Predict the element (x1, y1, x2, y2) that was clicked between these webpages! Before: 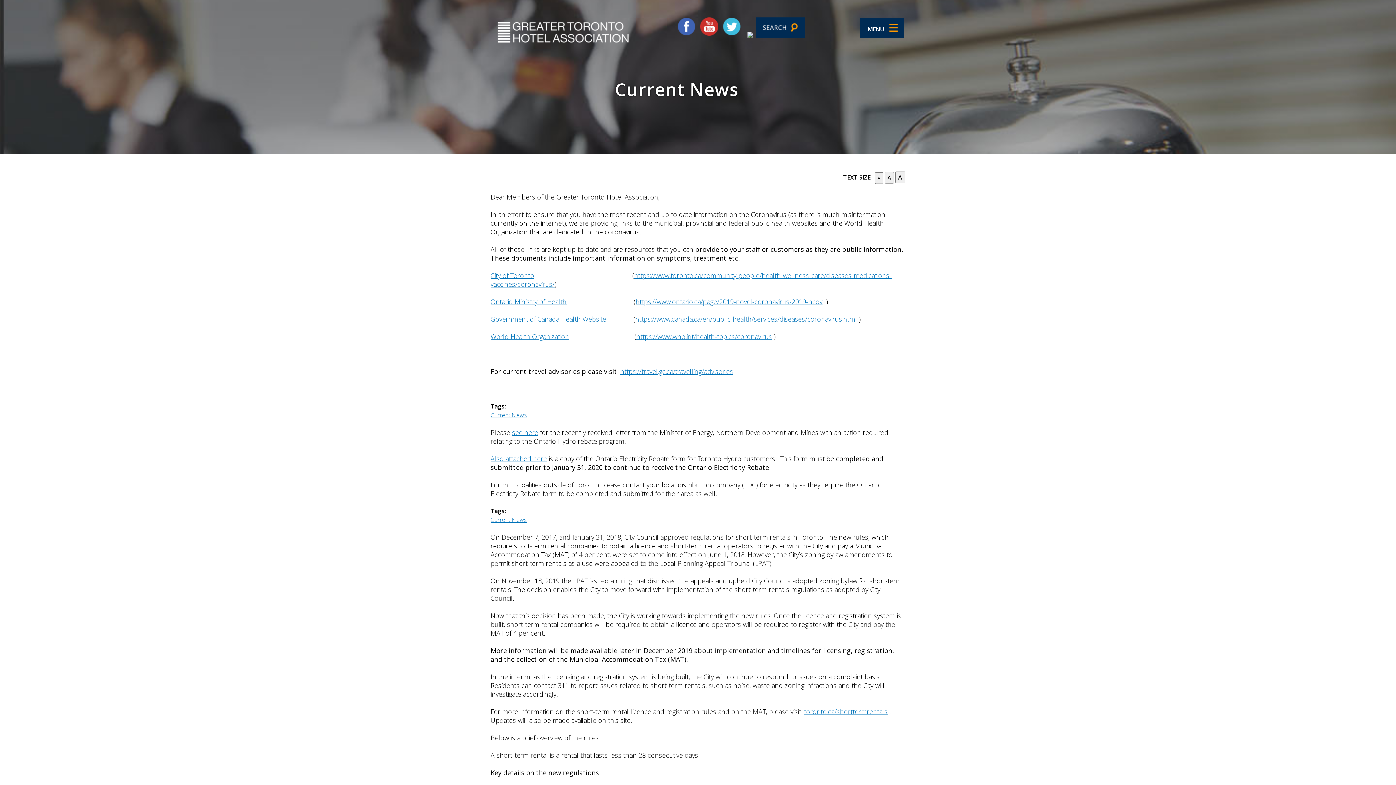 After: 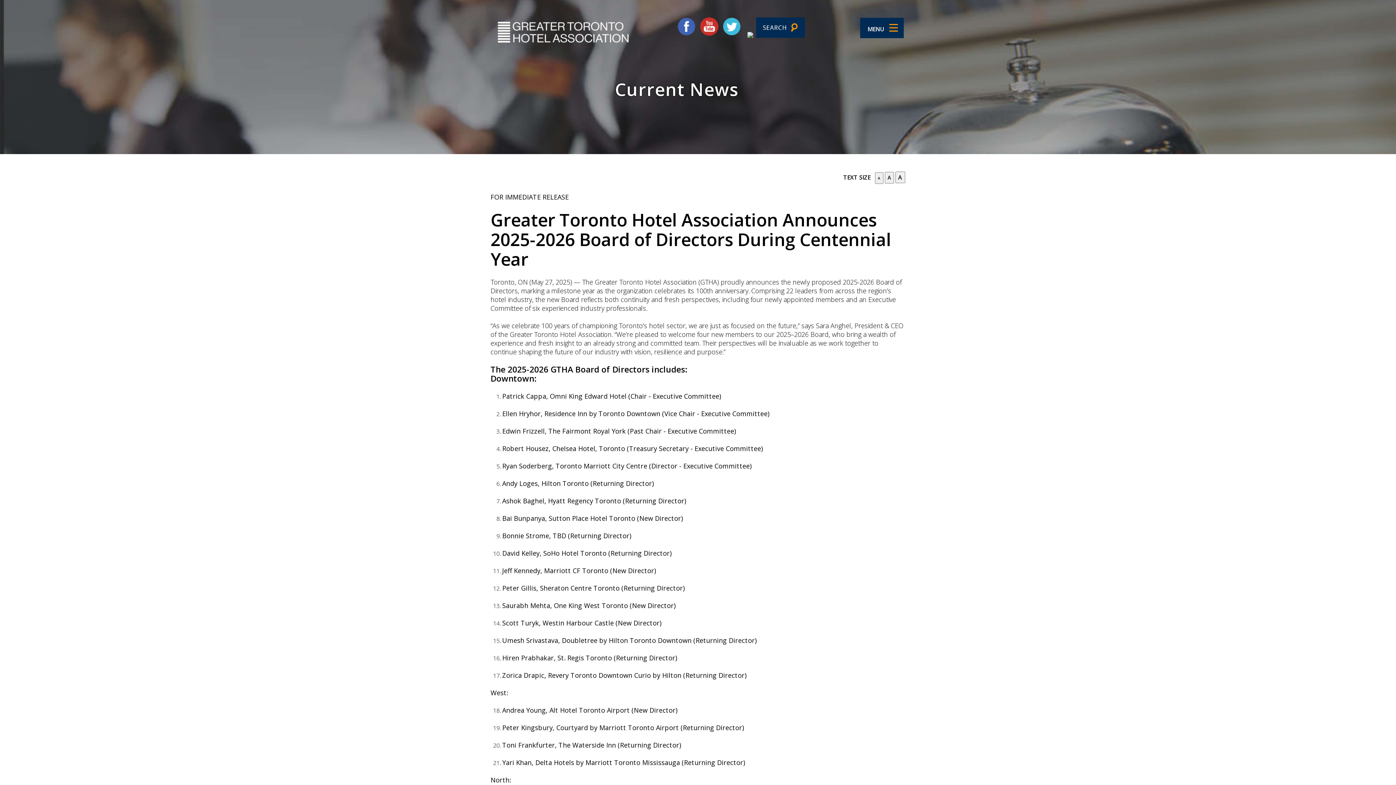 Action: label: Current News bbox: (490, 411, 527, 419)